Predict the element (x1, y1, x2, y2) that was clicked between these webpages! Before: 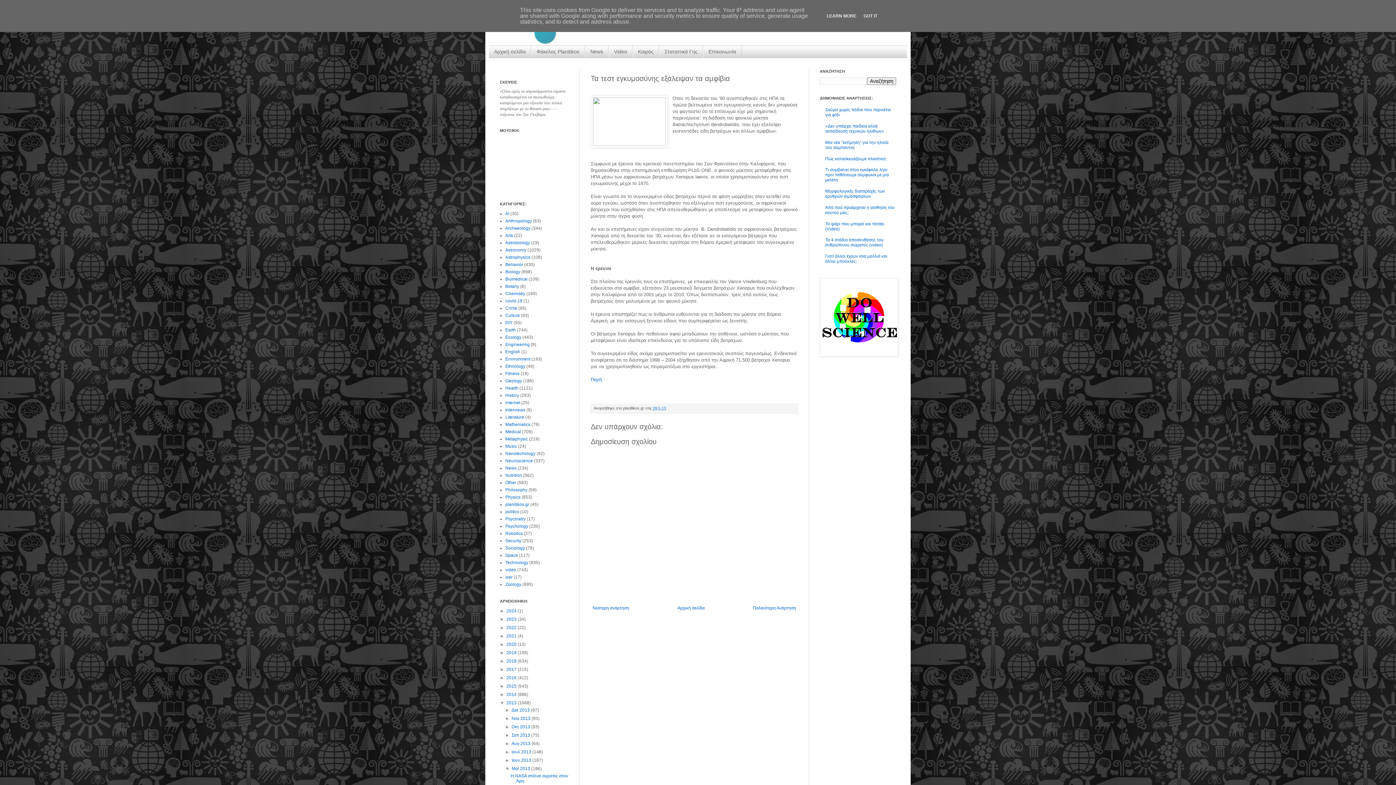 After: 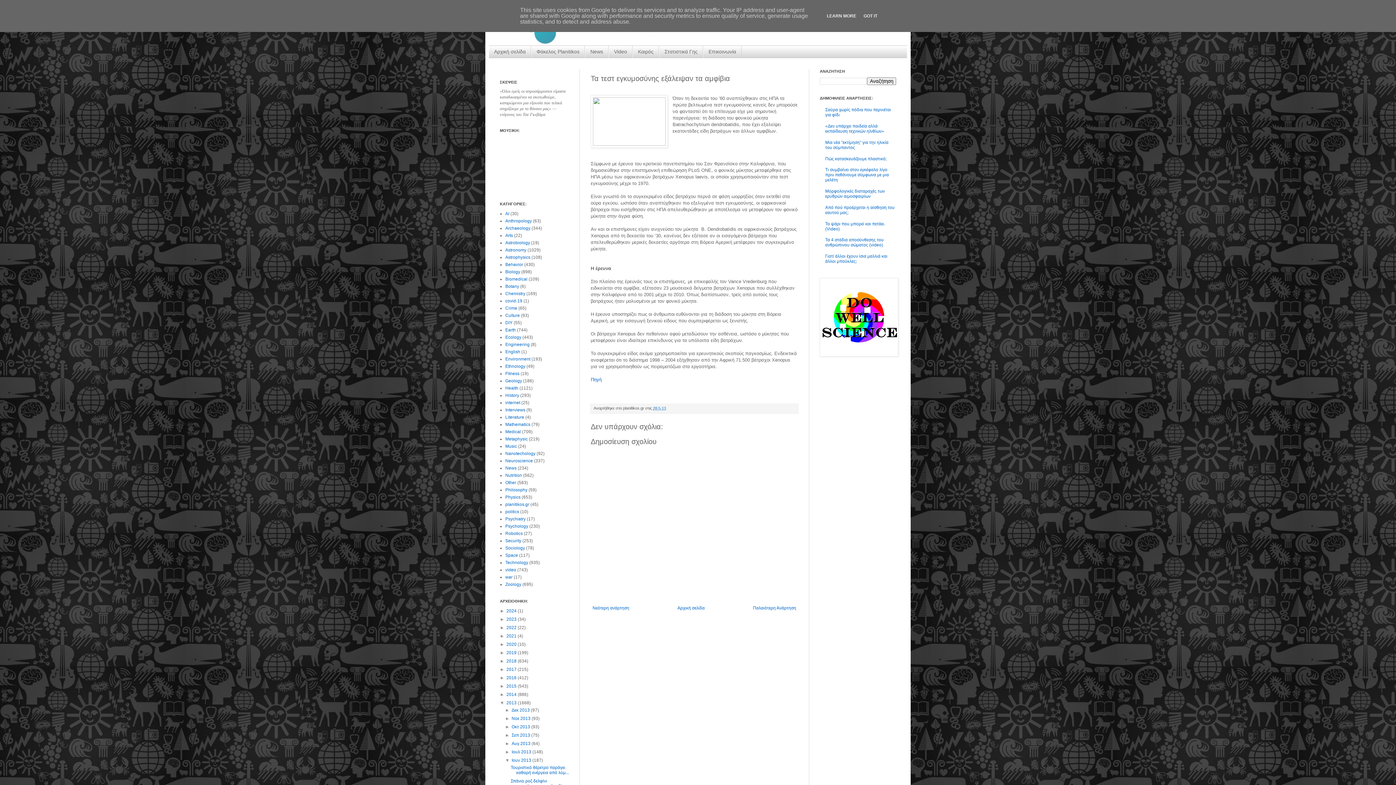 Action: bbox: (505, 758, 511, 763) label: ►  